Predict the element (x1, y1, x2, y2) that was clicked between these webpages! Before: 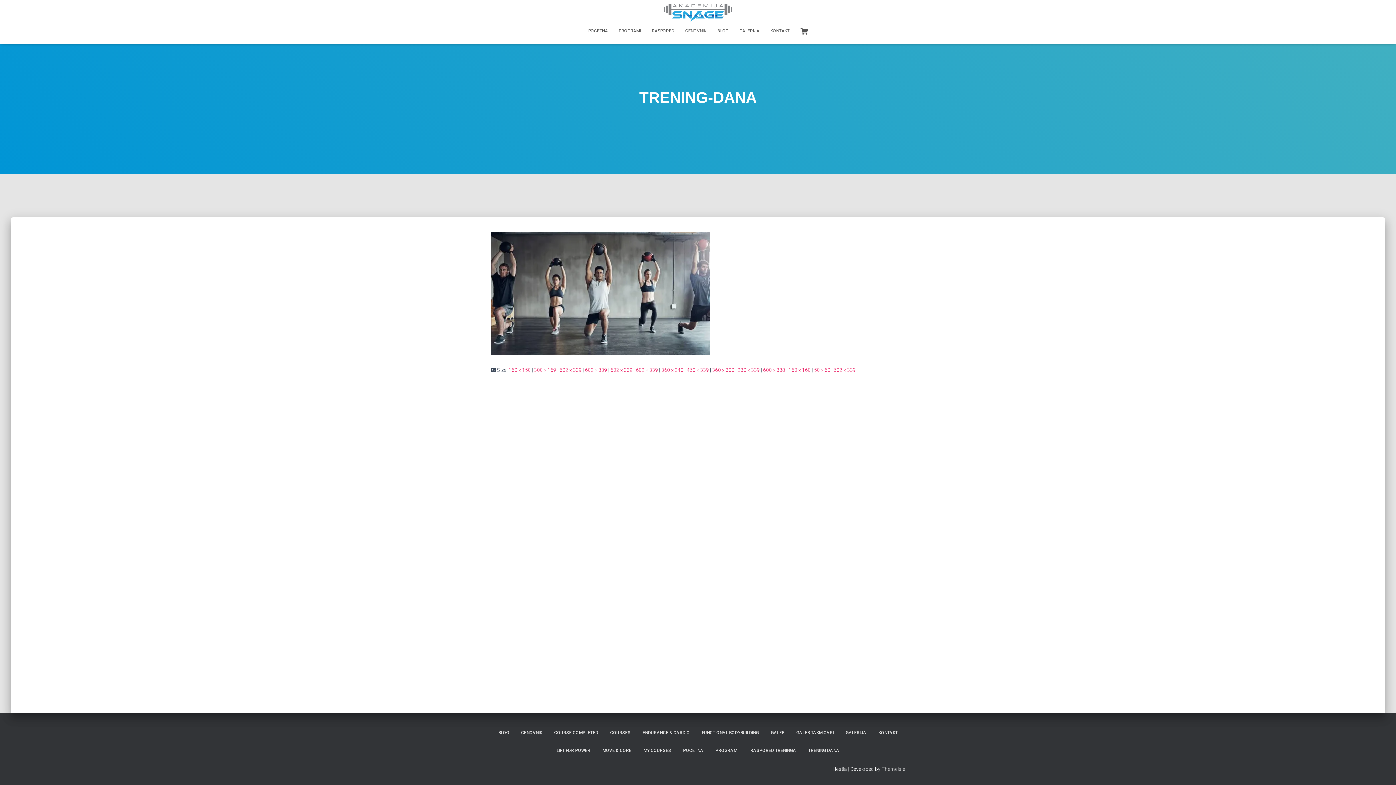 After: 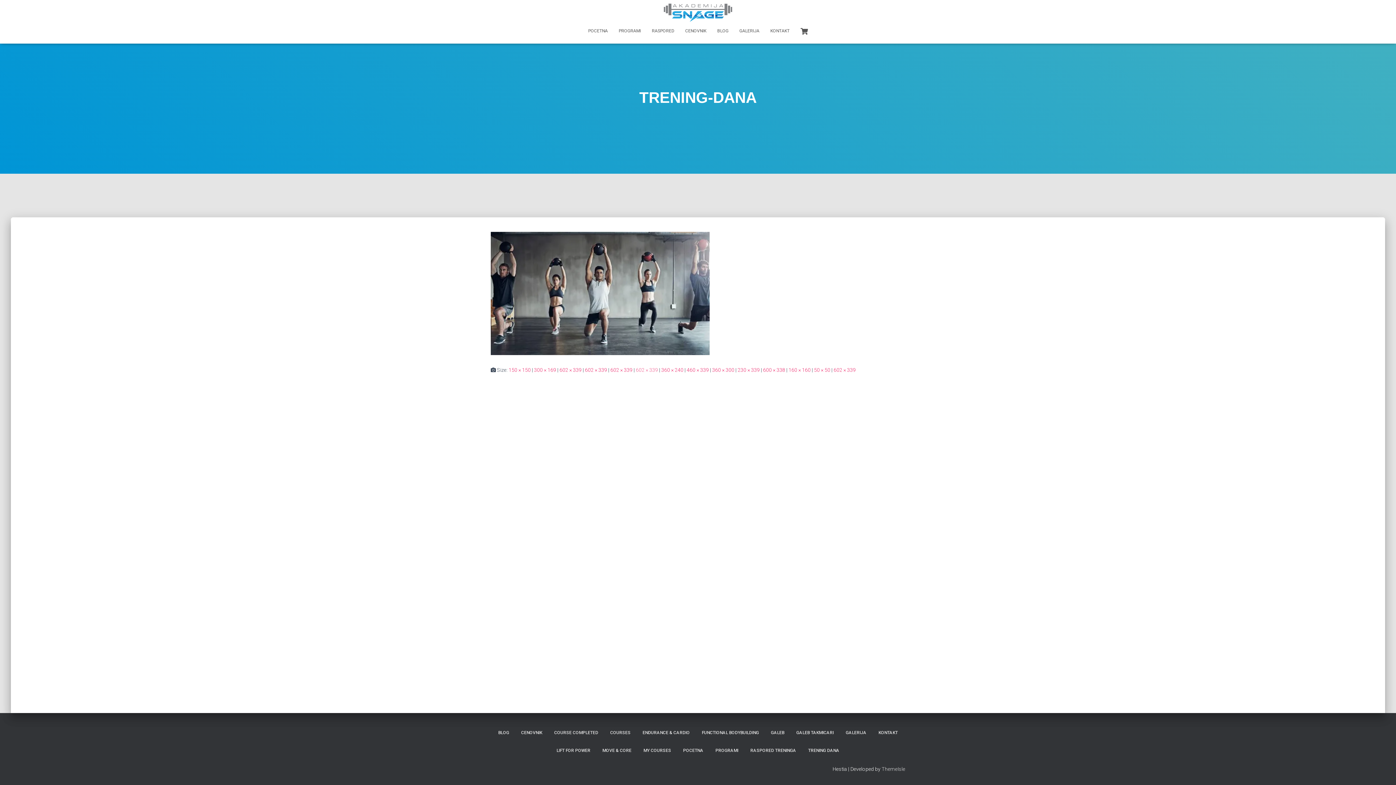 Action: label: 602 × 339 bbox: (636, 367, 658, 373)